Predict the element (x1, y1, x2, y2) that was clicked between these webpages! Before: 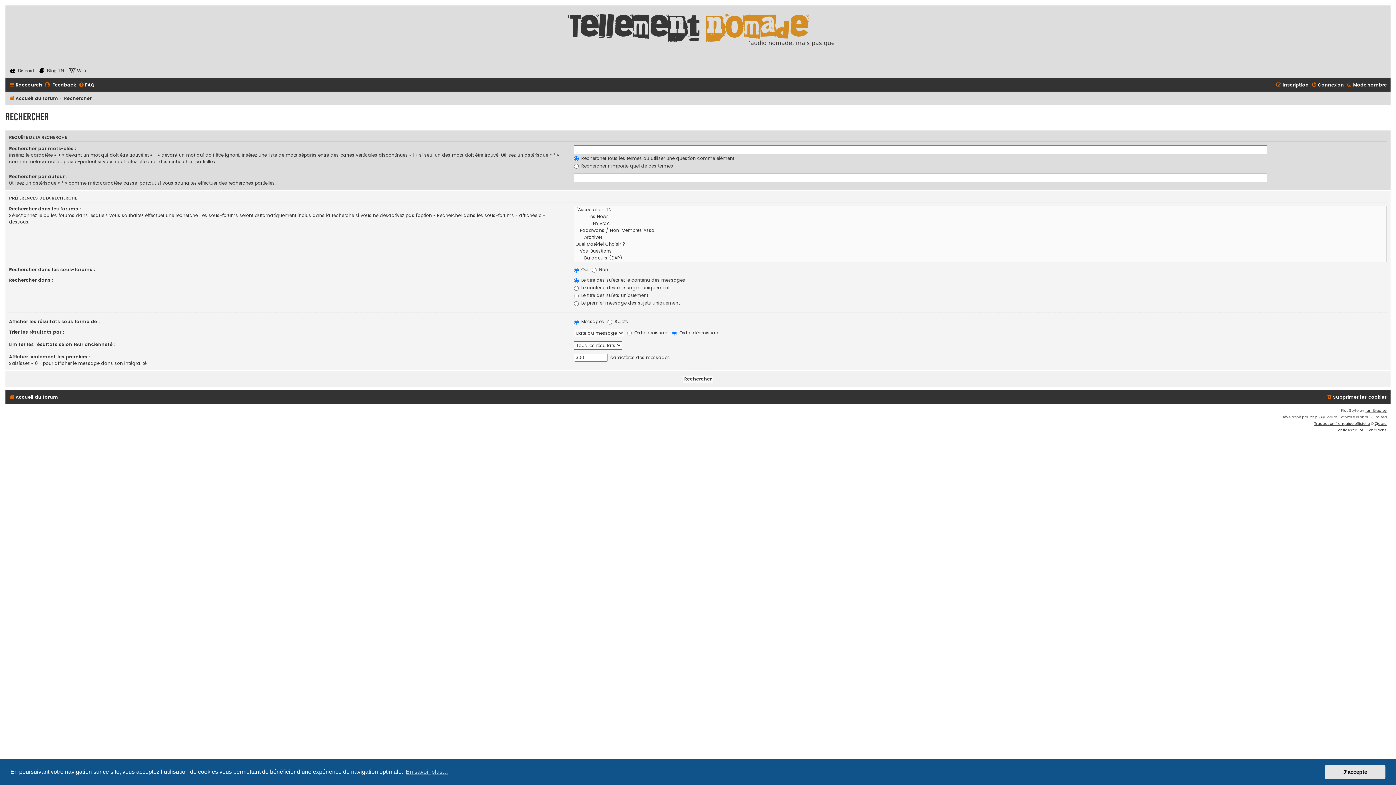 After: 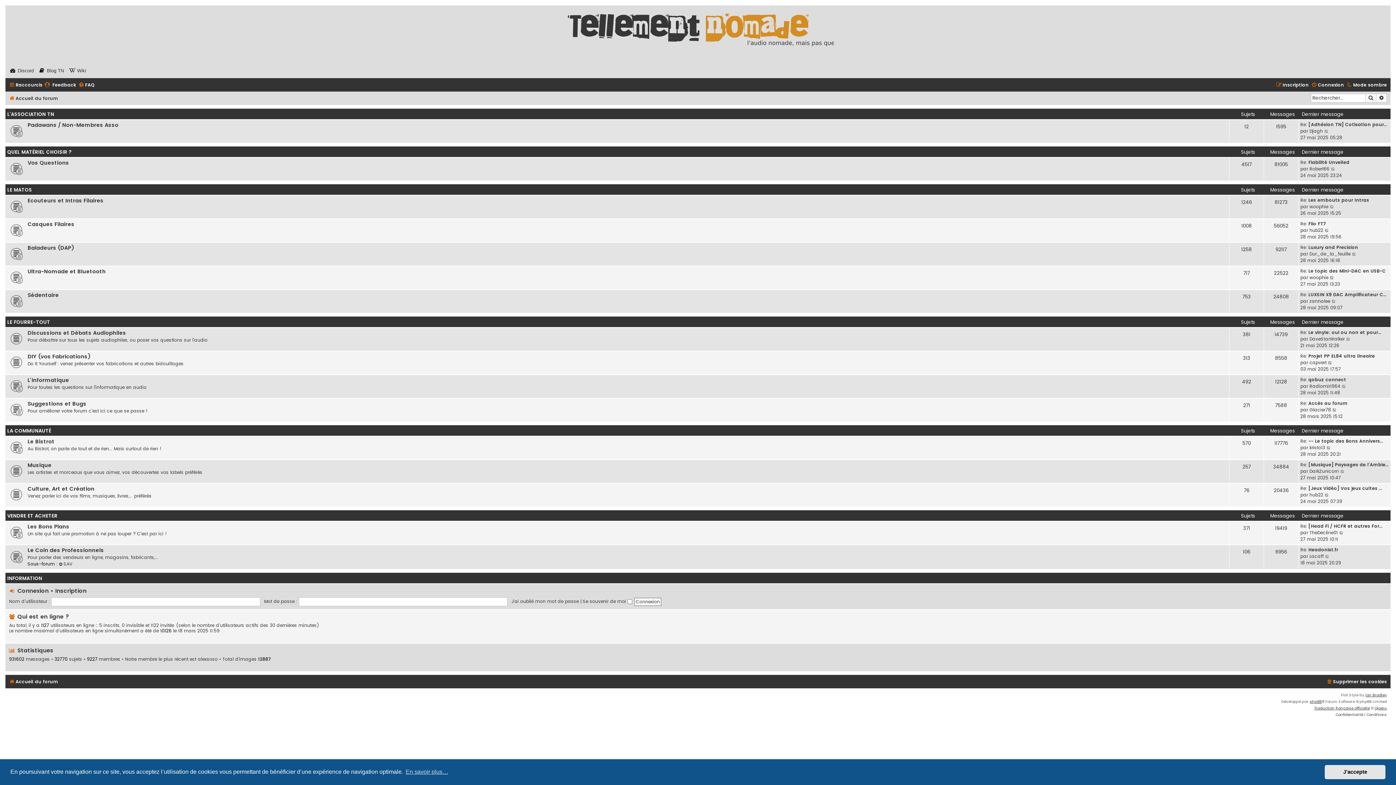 Action: label: Accueil du forum bbox: (9, 392, 58, 402)